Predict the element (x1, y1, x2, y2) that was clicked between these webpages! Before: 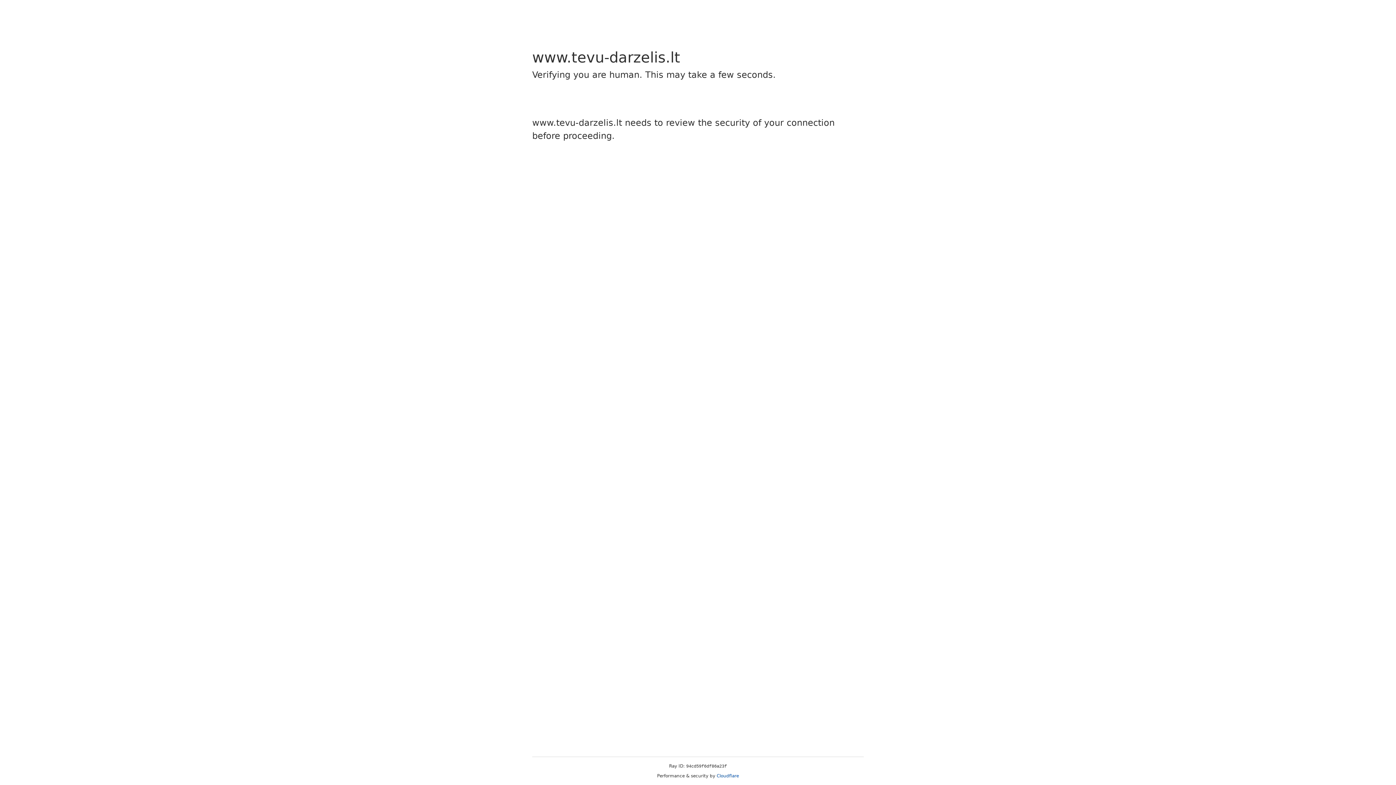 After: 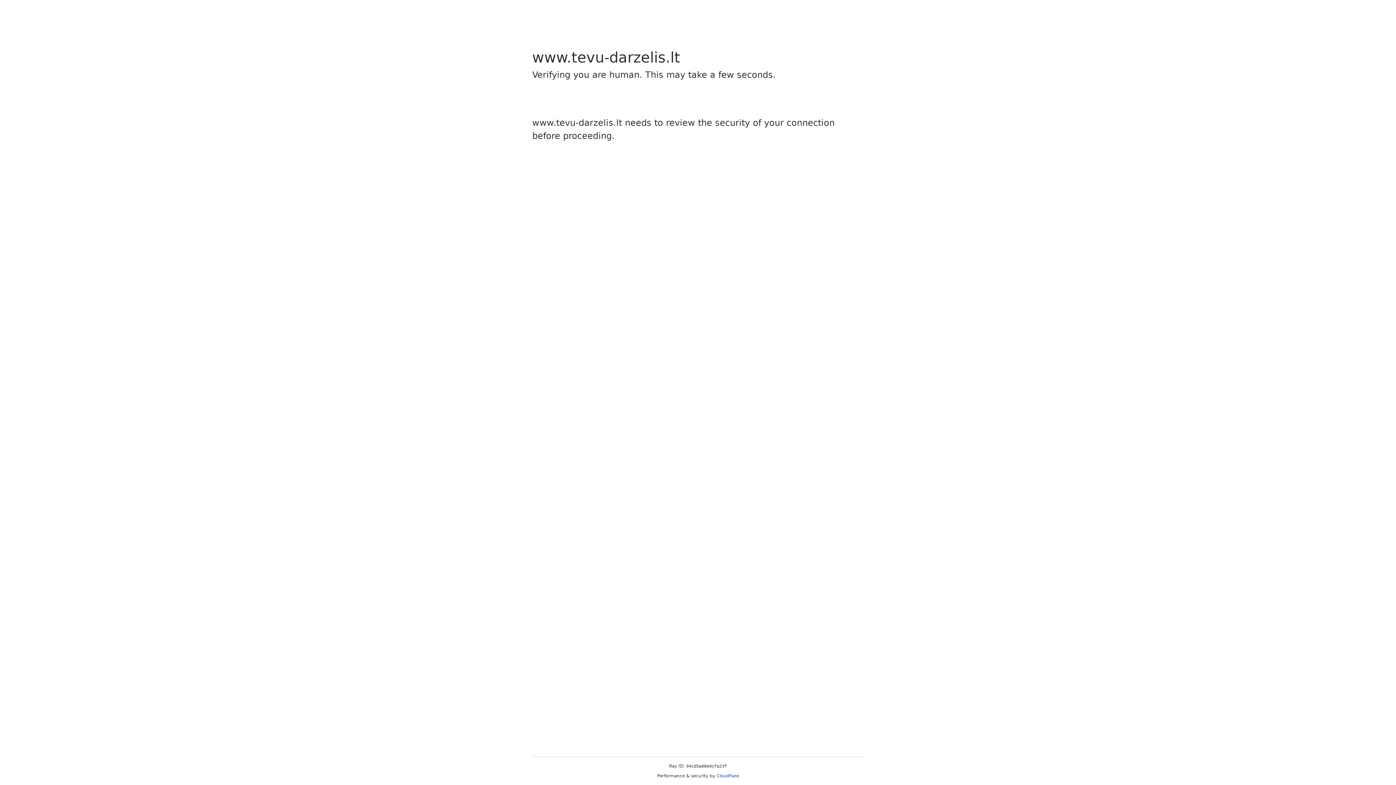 Action: label: Cloudflare bbox: (716, 773, 739, 778)